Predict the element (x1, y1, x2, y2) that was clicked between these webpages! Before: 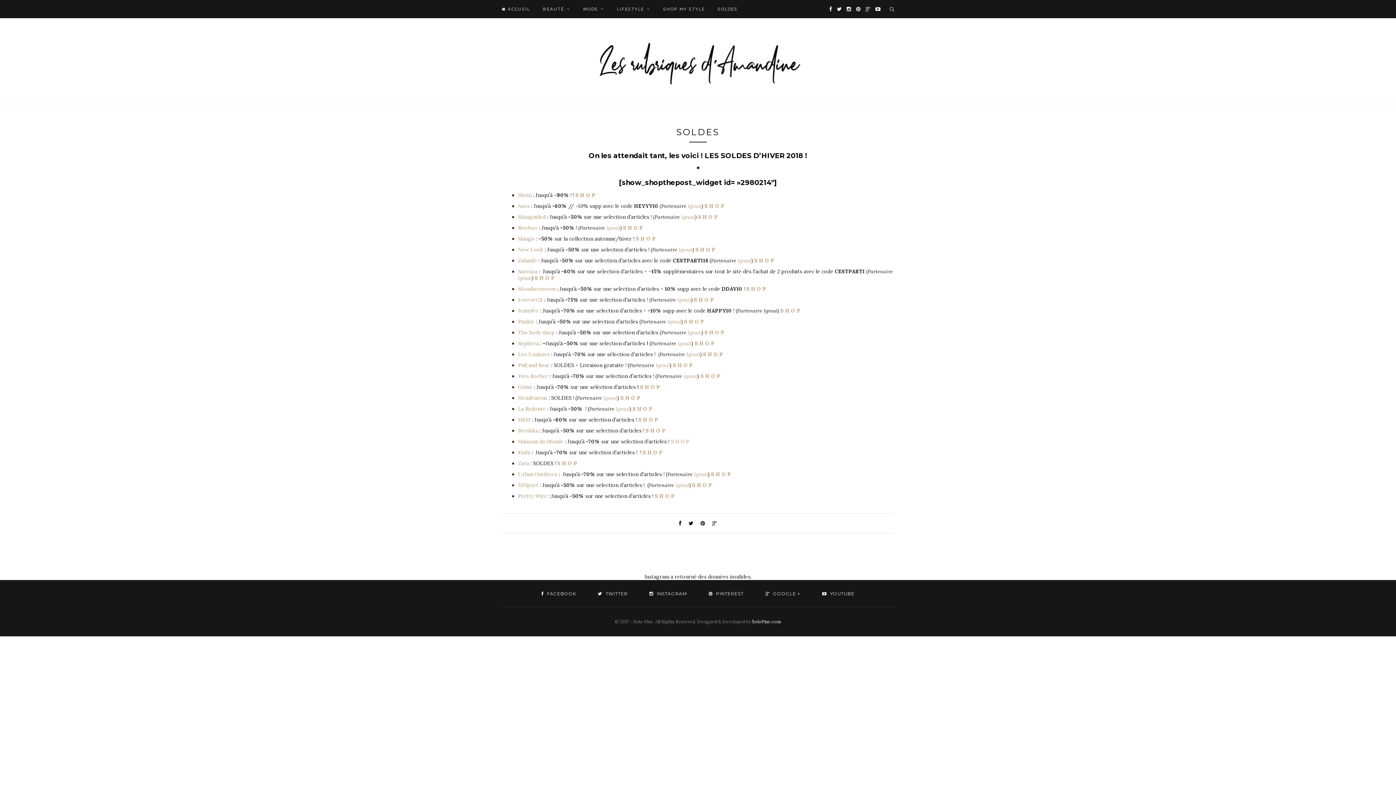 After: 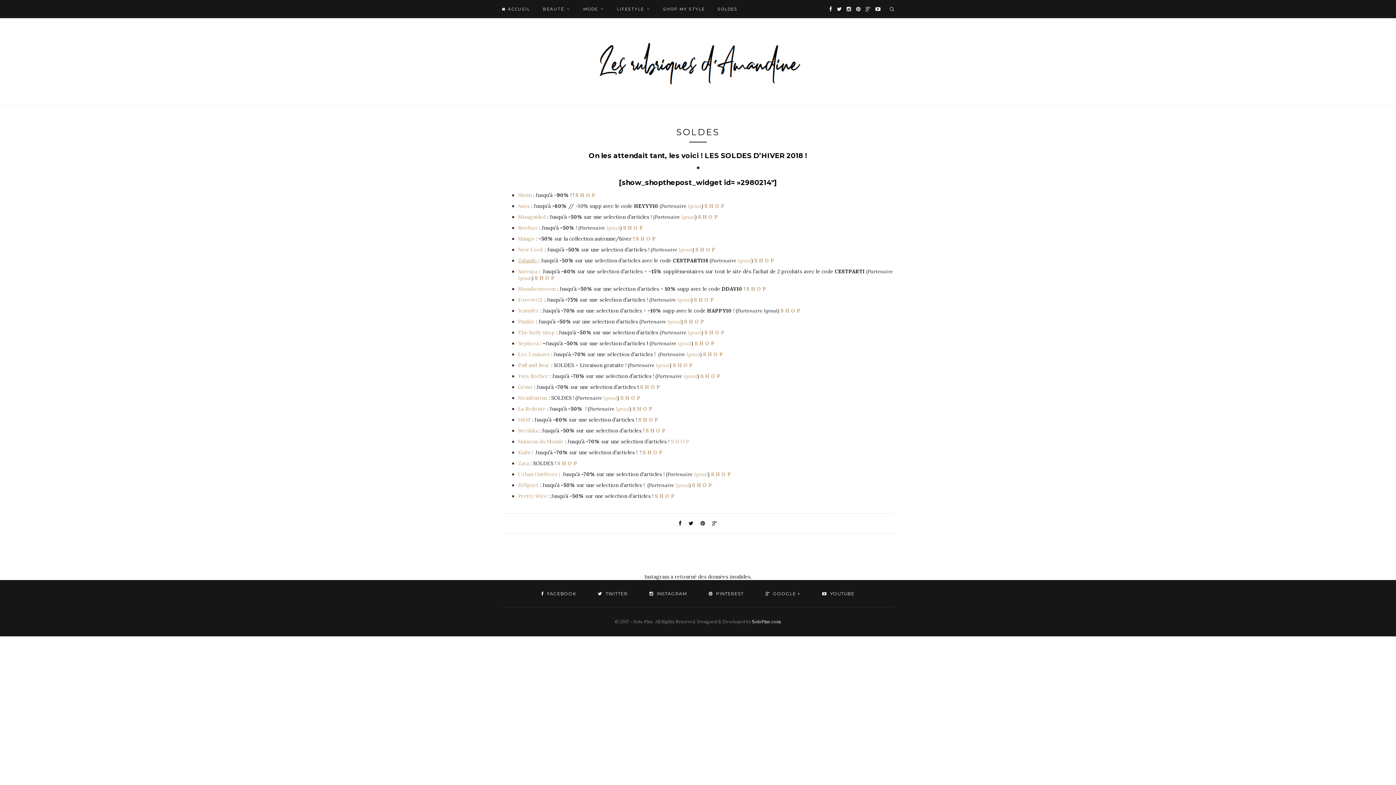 Action: bbox: (518, 257, 538, 264) label: Zalando 